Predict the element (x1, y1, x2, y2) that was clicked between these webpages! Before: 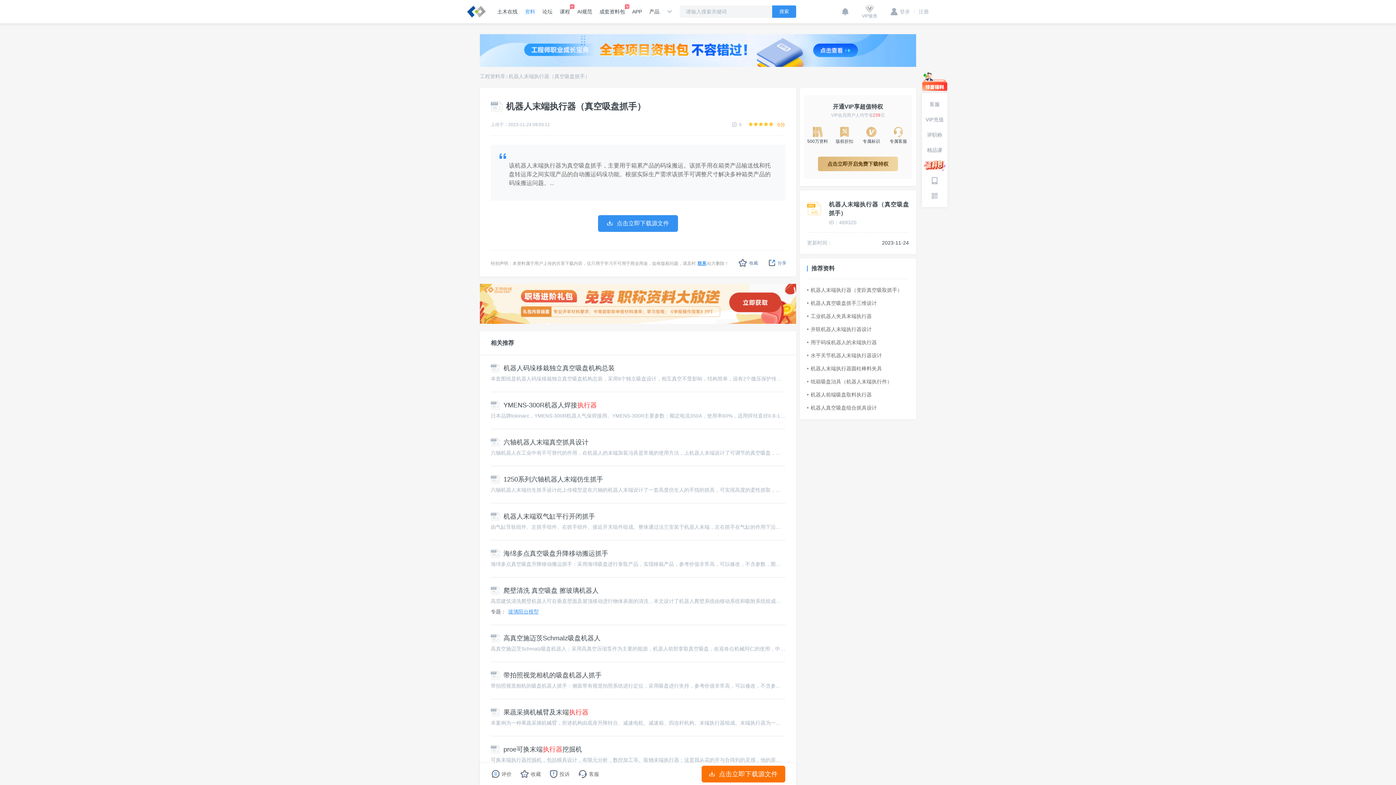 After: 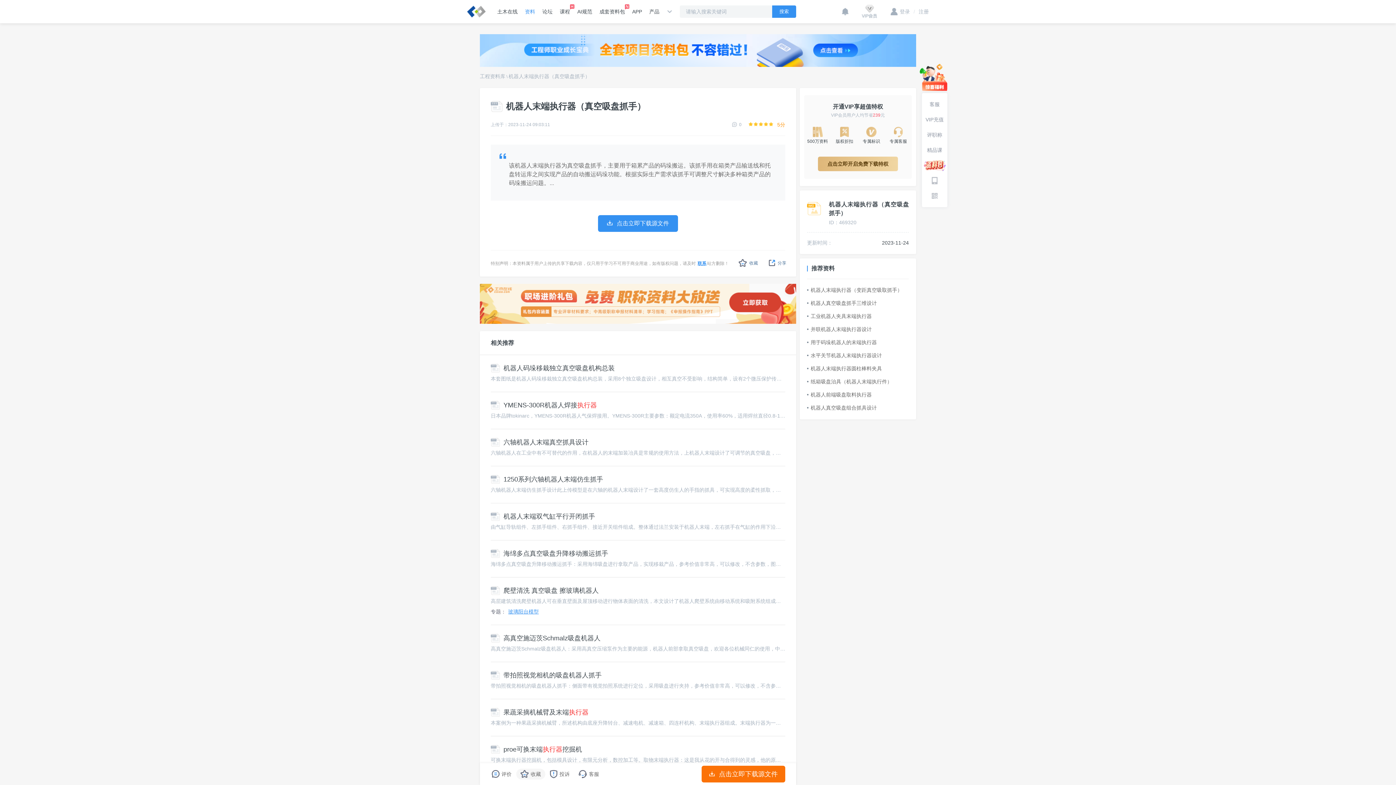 Action: bbox: (516, 769, 545, 780) label: 收藏